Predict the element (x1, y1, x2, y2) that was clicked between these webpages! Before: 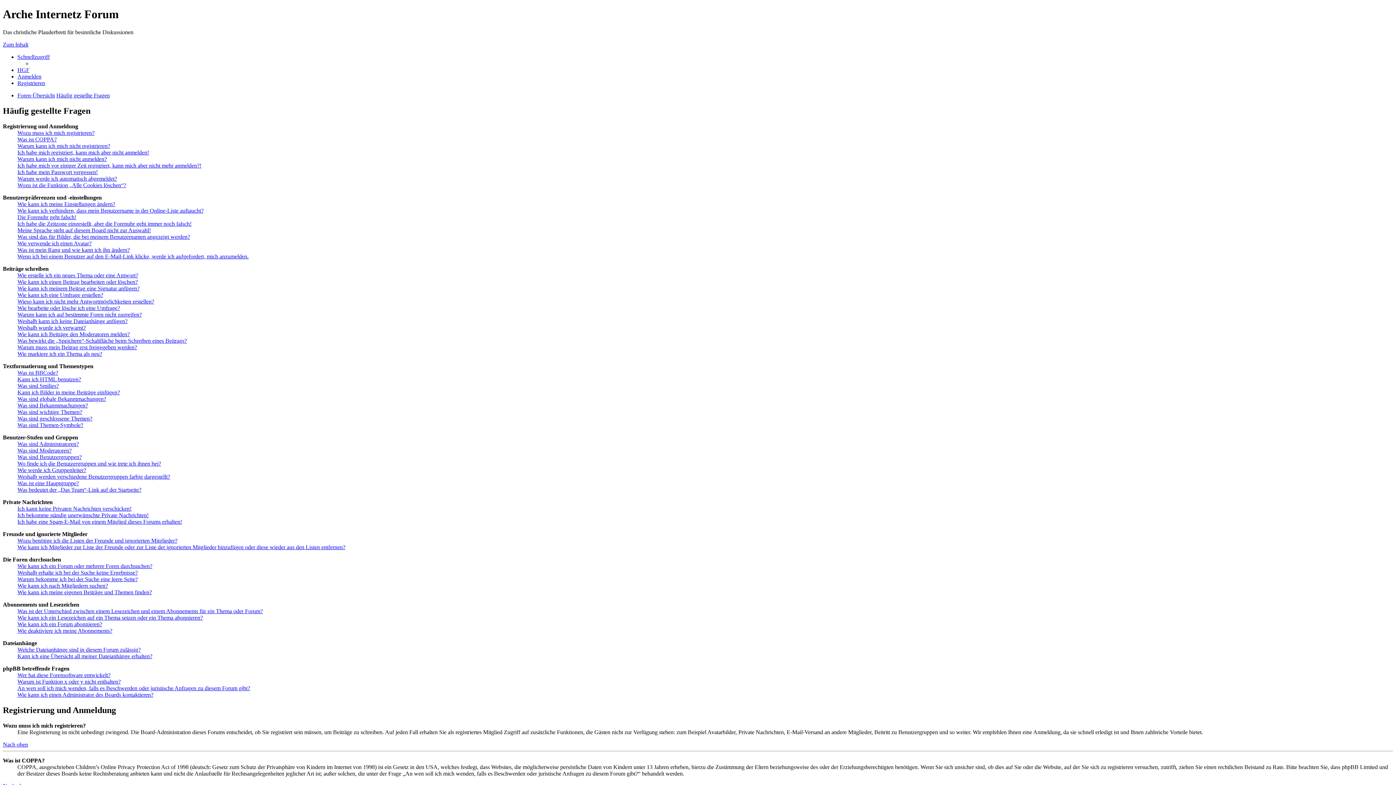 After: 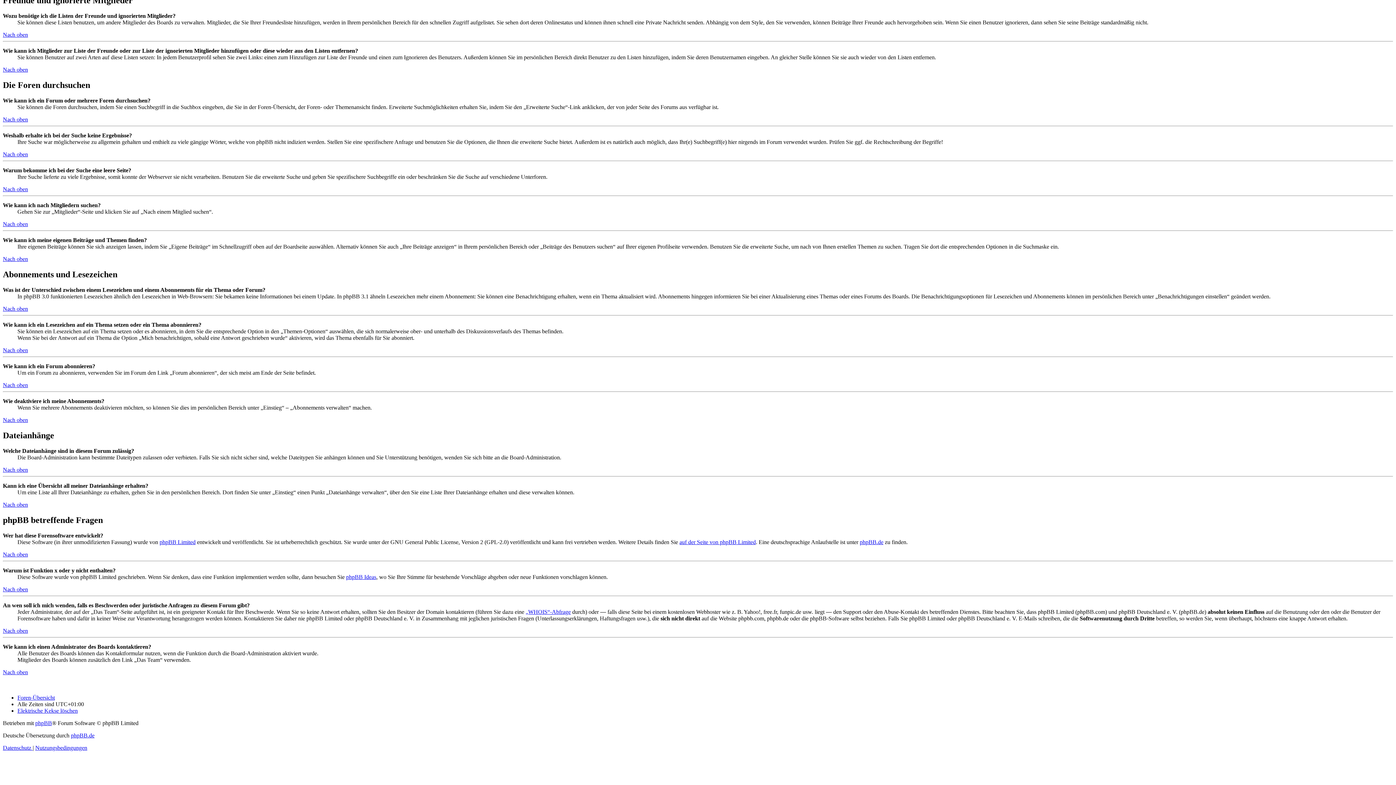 Action: bbox: (17, 569, 137, 575) label: Weshalb erhalte ich bei der Suche keine Ergebnisse?